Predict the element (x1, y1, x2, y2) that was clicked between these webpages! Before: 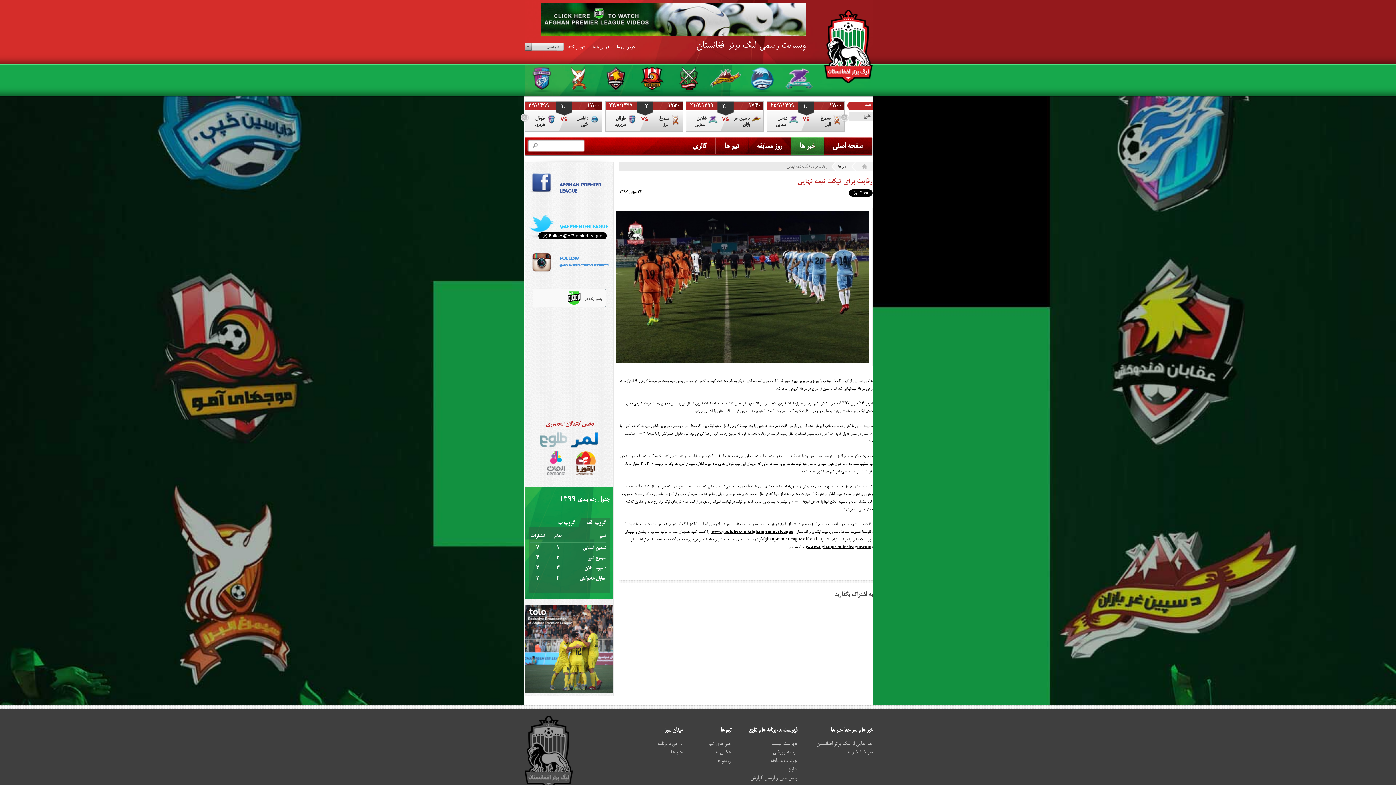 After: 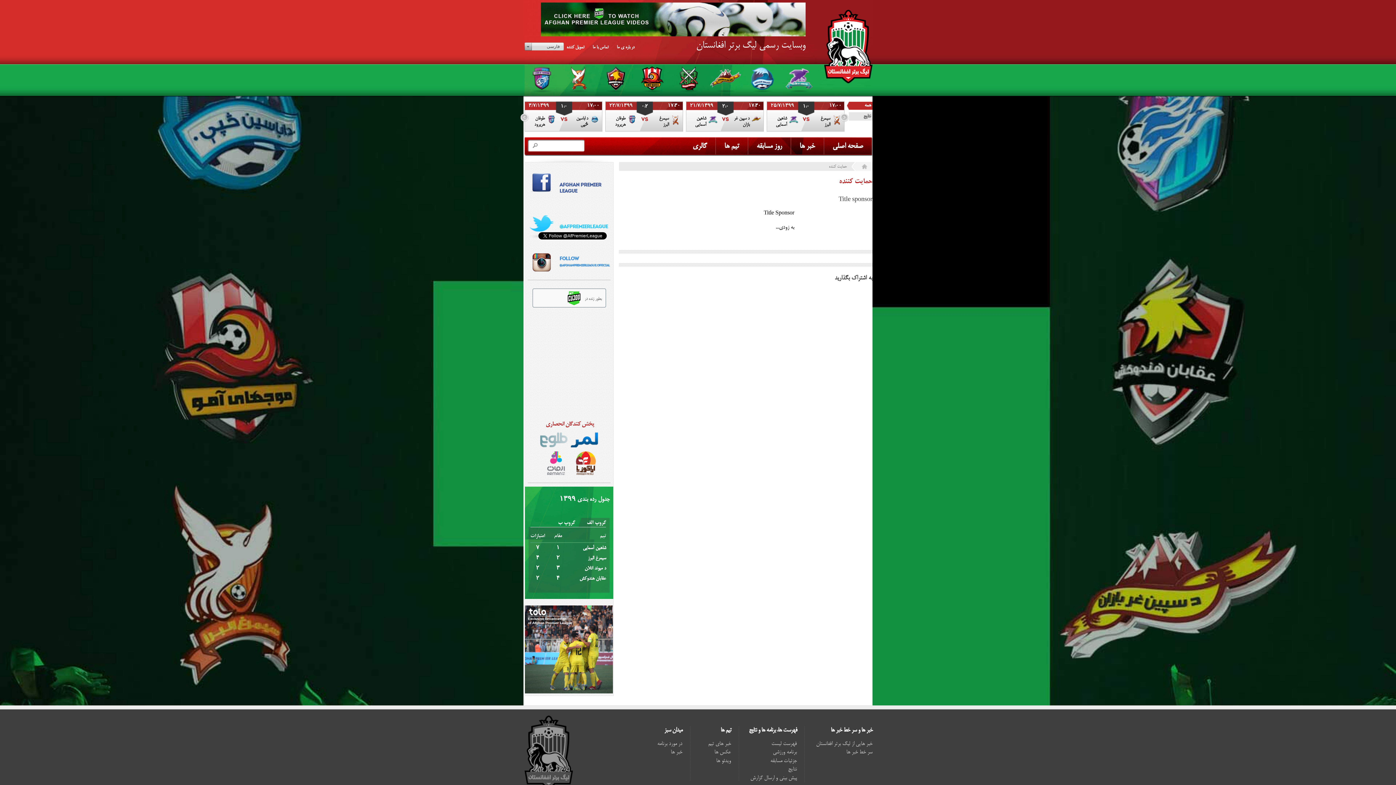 Action: bbox: (566, 43, 584, 50) label: تمویل کننده